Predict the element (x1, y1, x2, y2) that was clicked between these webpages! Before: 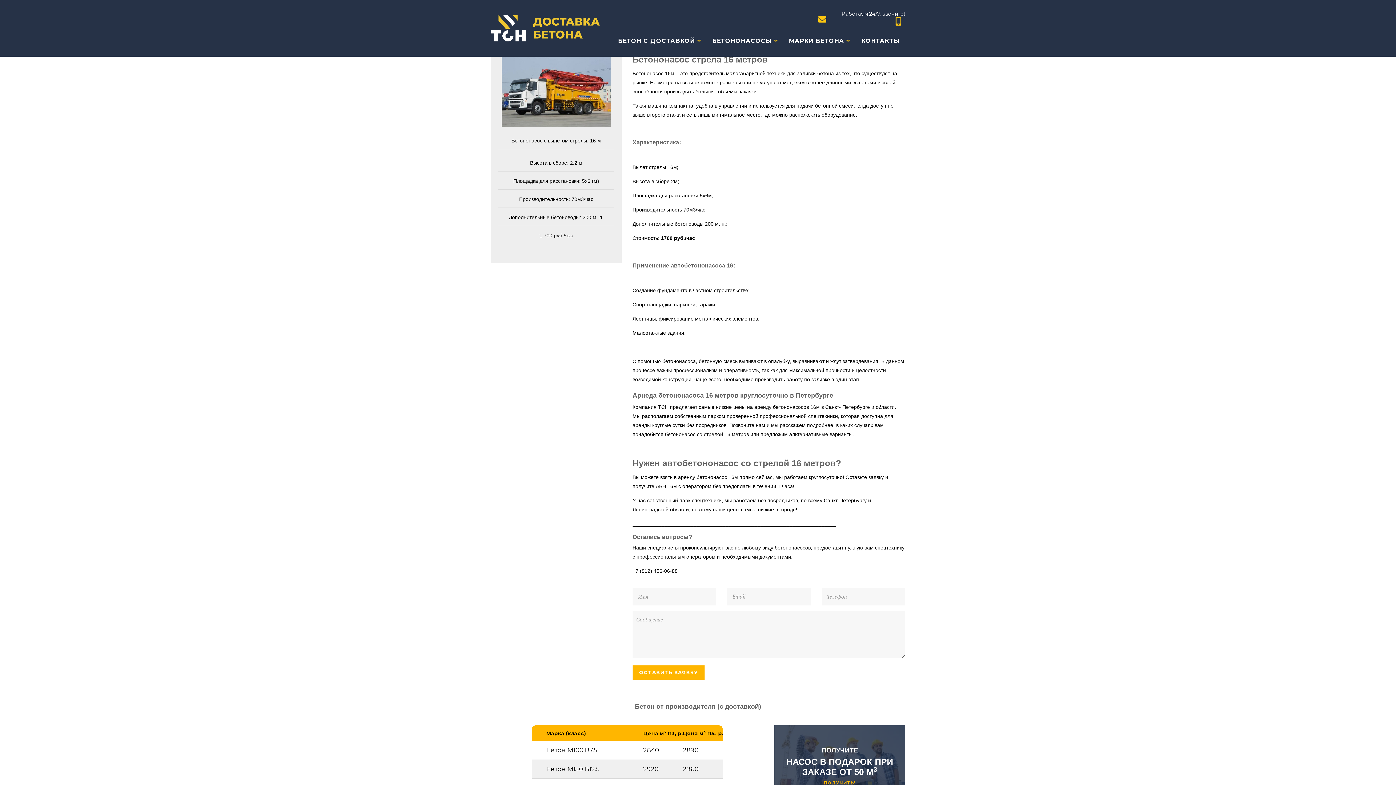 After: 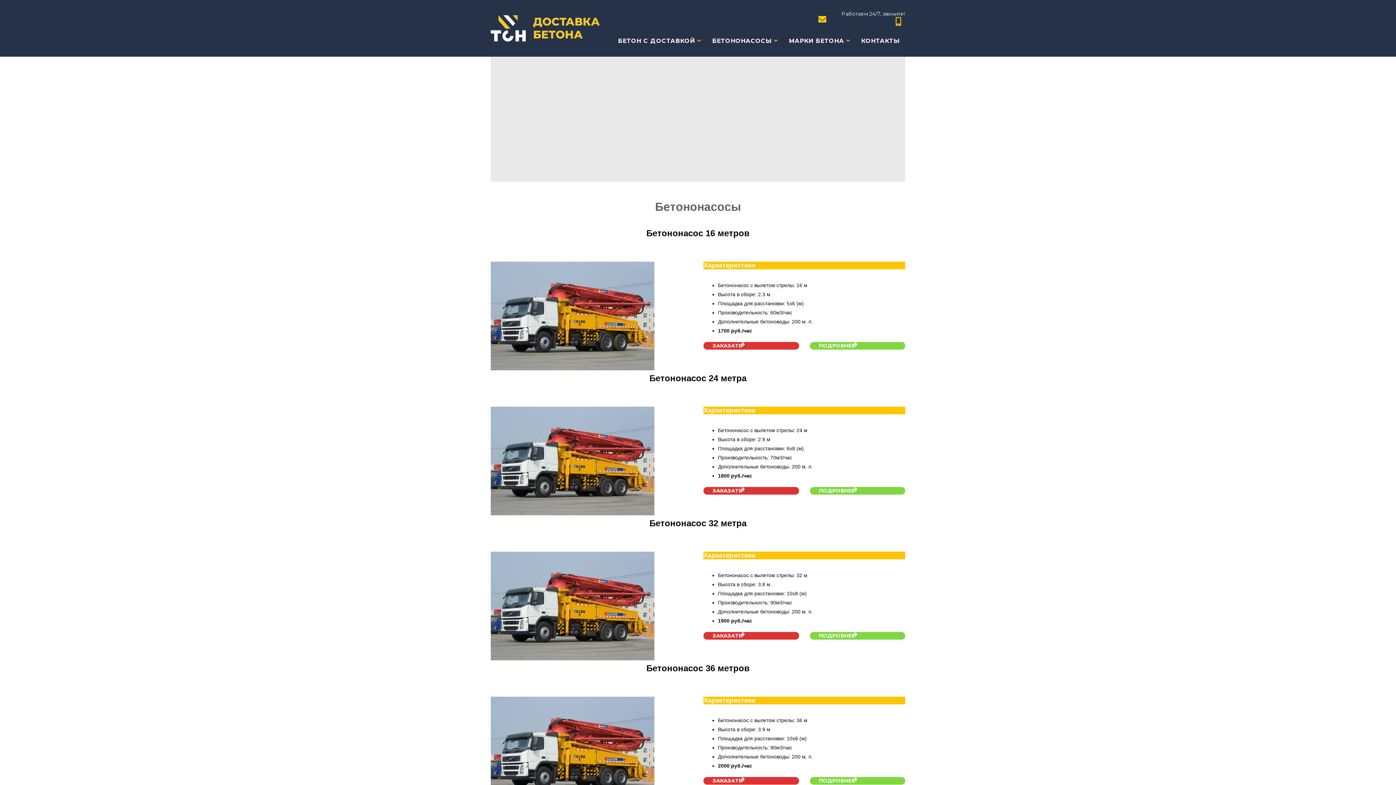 Action: label: БЕТОНОНАСОСЫ bbox: (712, 37, 772, 44)